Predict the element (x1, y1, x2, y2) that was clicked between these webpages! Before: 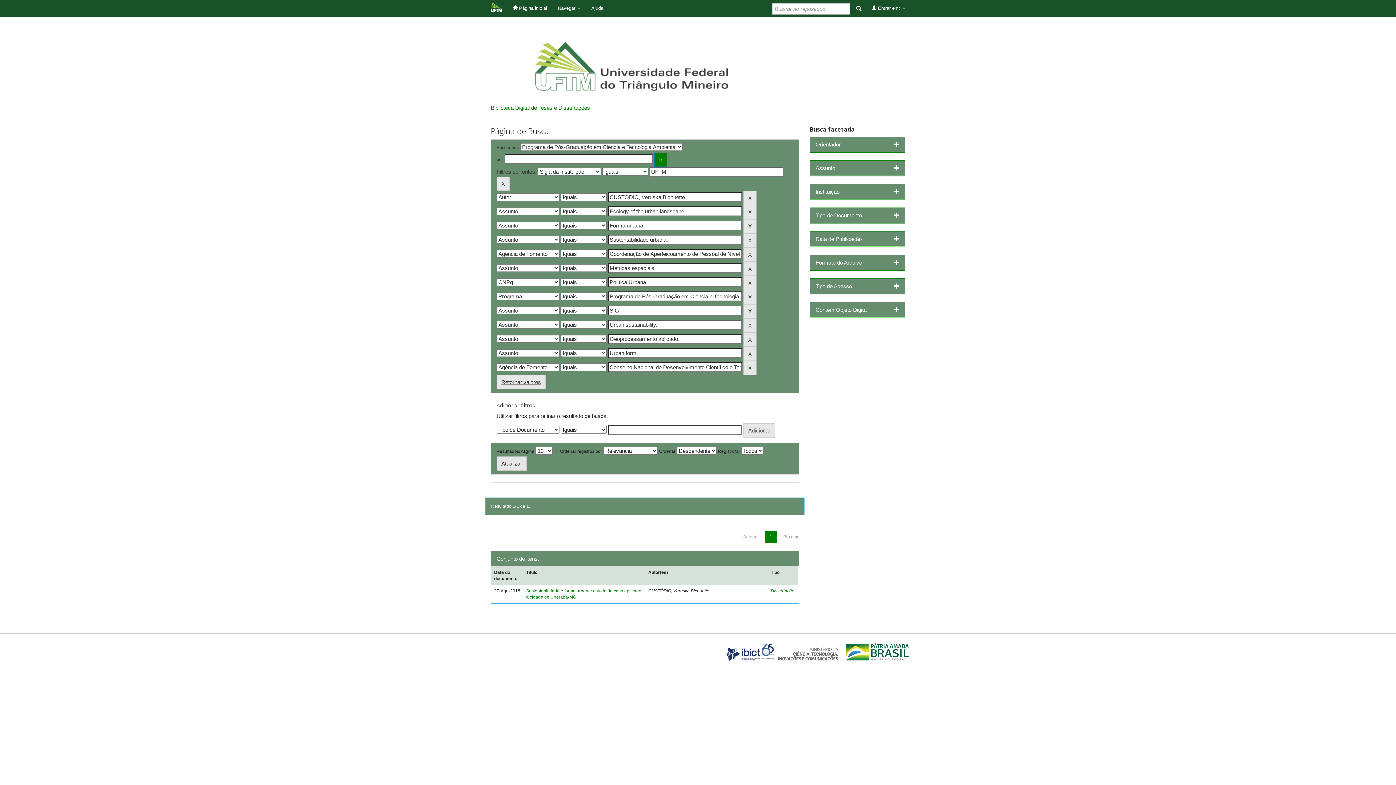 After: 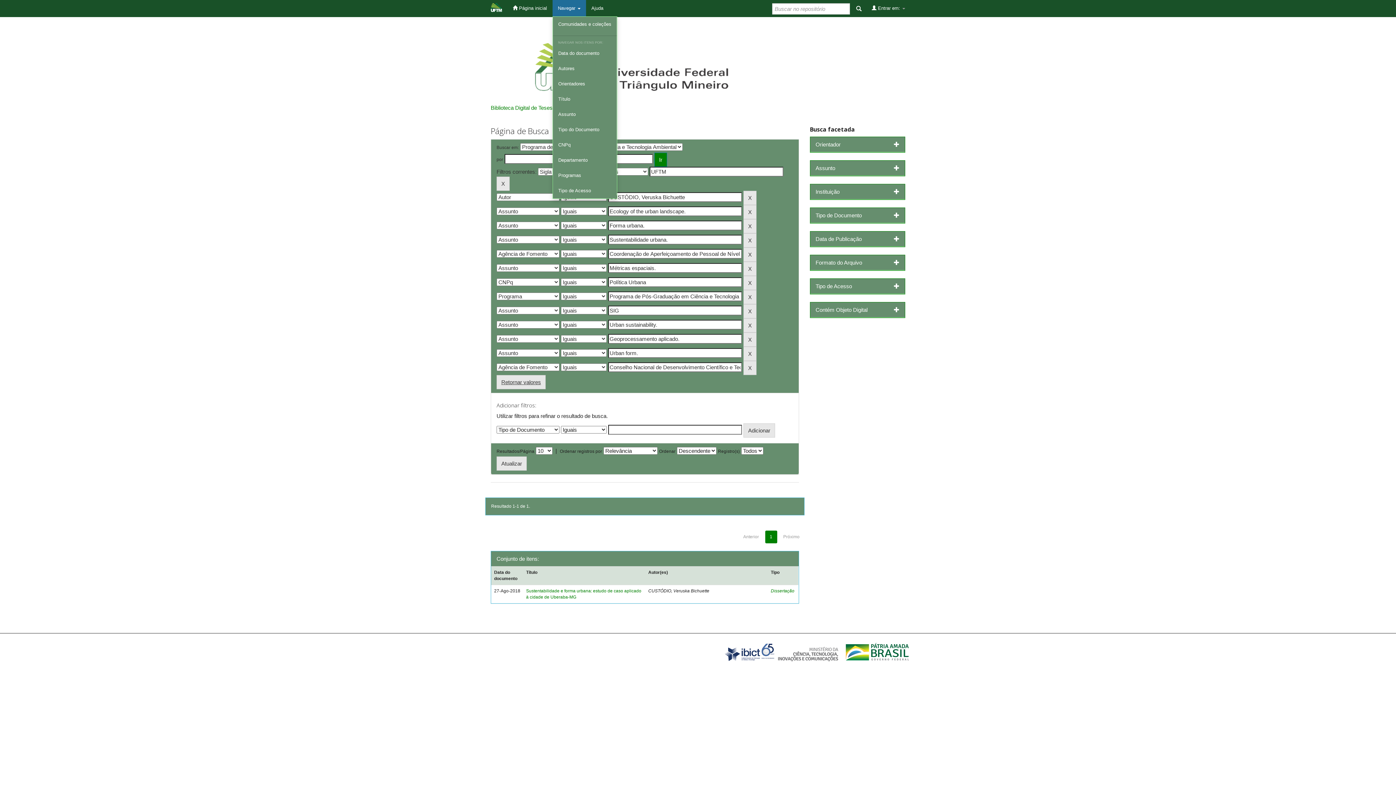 Action: bbox: (552, 0, 586, 16) label: Navegar 